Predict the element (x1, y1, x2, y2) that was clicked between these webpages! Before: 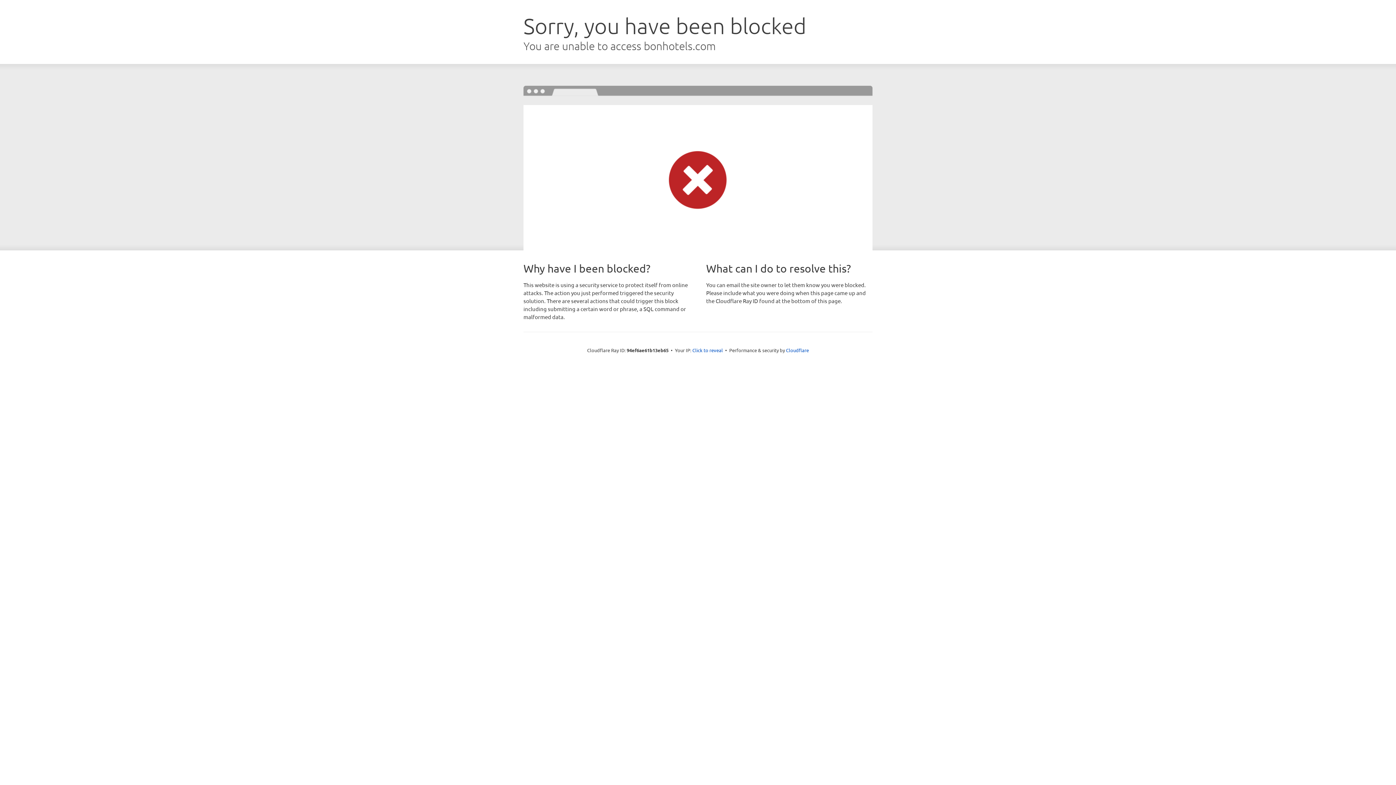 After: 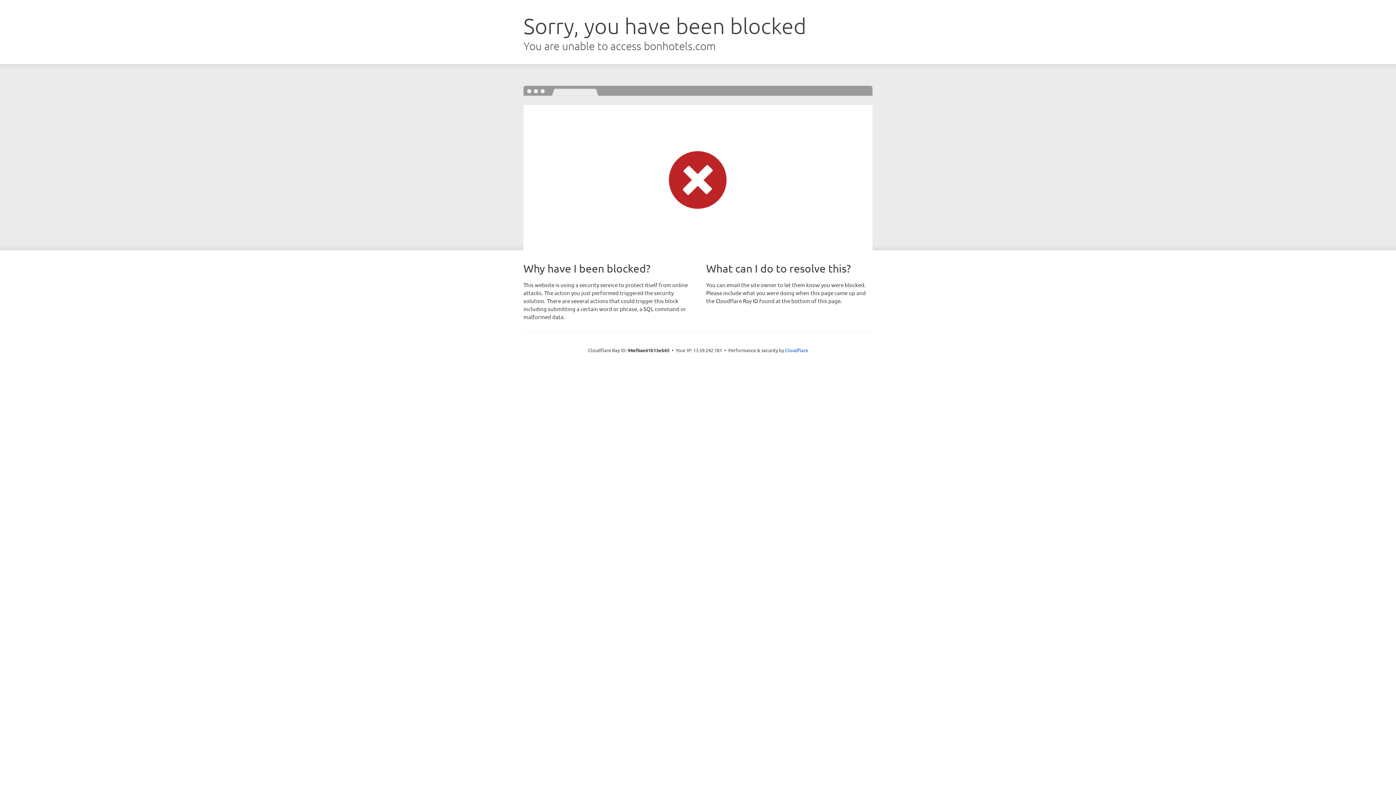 Action: label: Click to reveal bbox: (692, 346, 723, 353)